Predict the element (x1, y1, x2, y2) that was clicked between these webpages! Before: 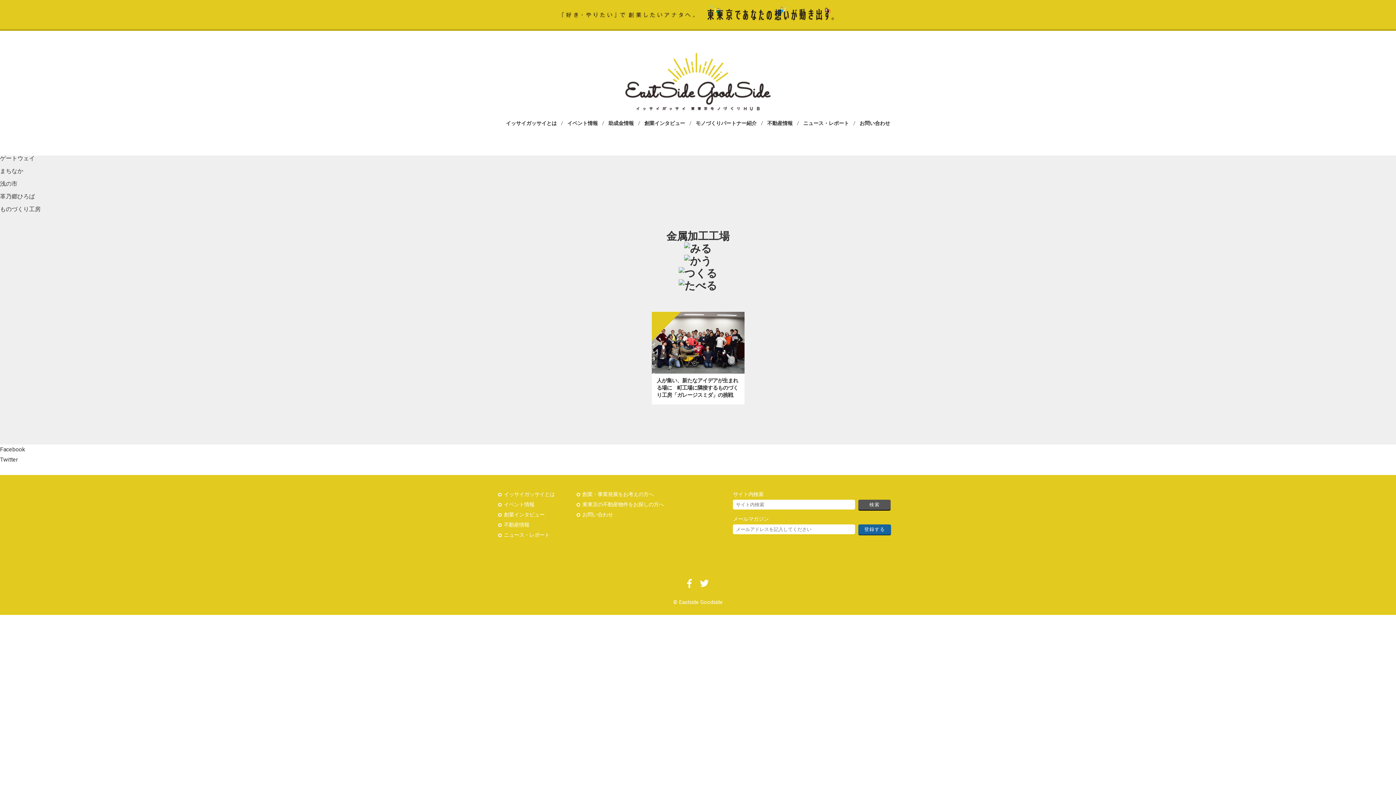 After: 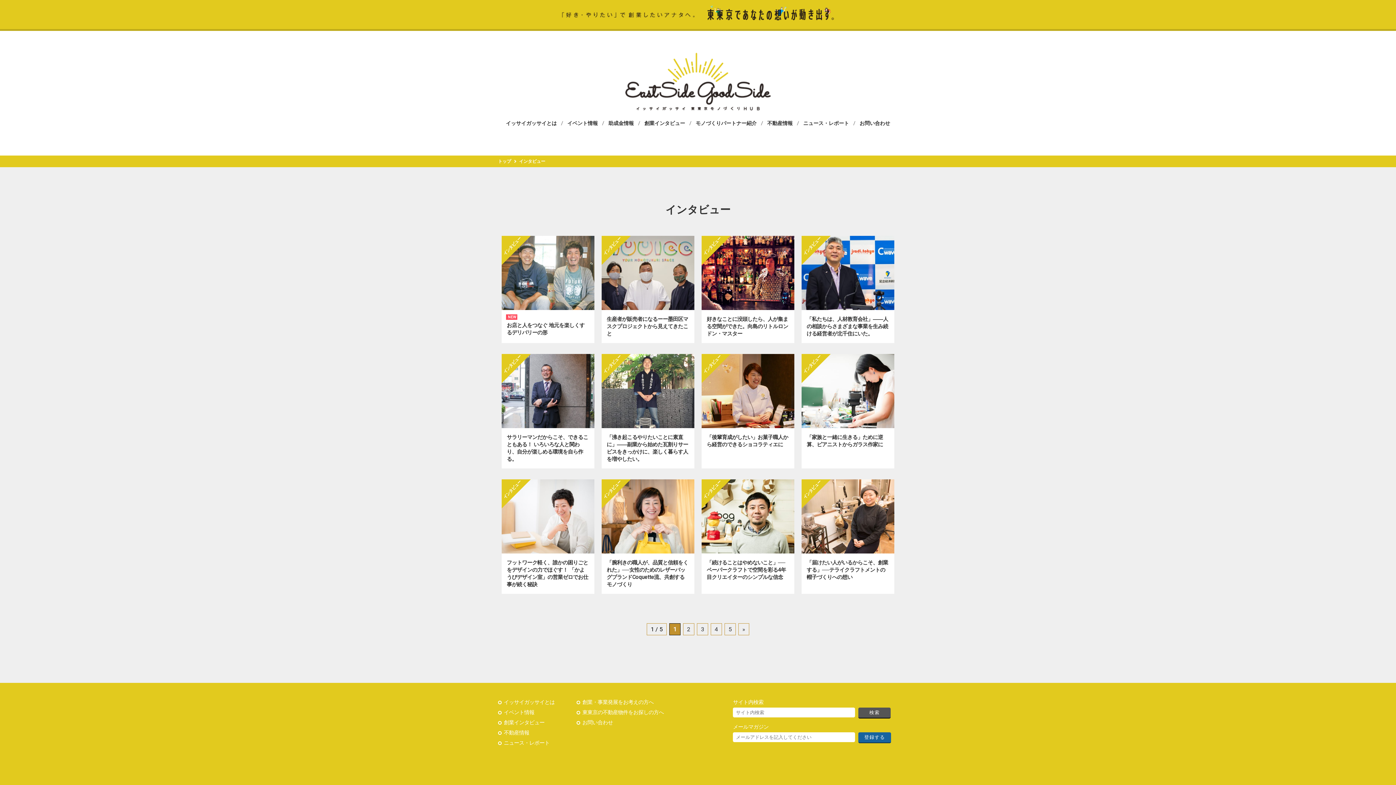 Action: label: 創業インタビュー bbox: (501, 512, 544, 518)